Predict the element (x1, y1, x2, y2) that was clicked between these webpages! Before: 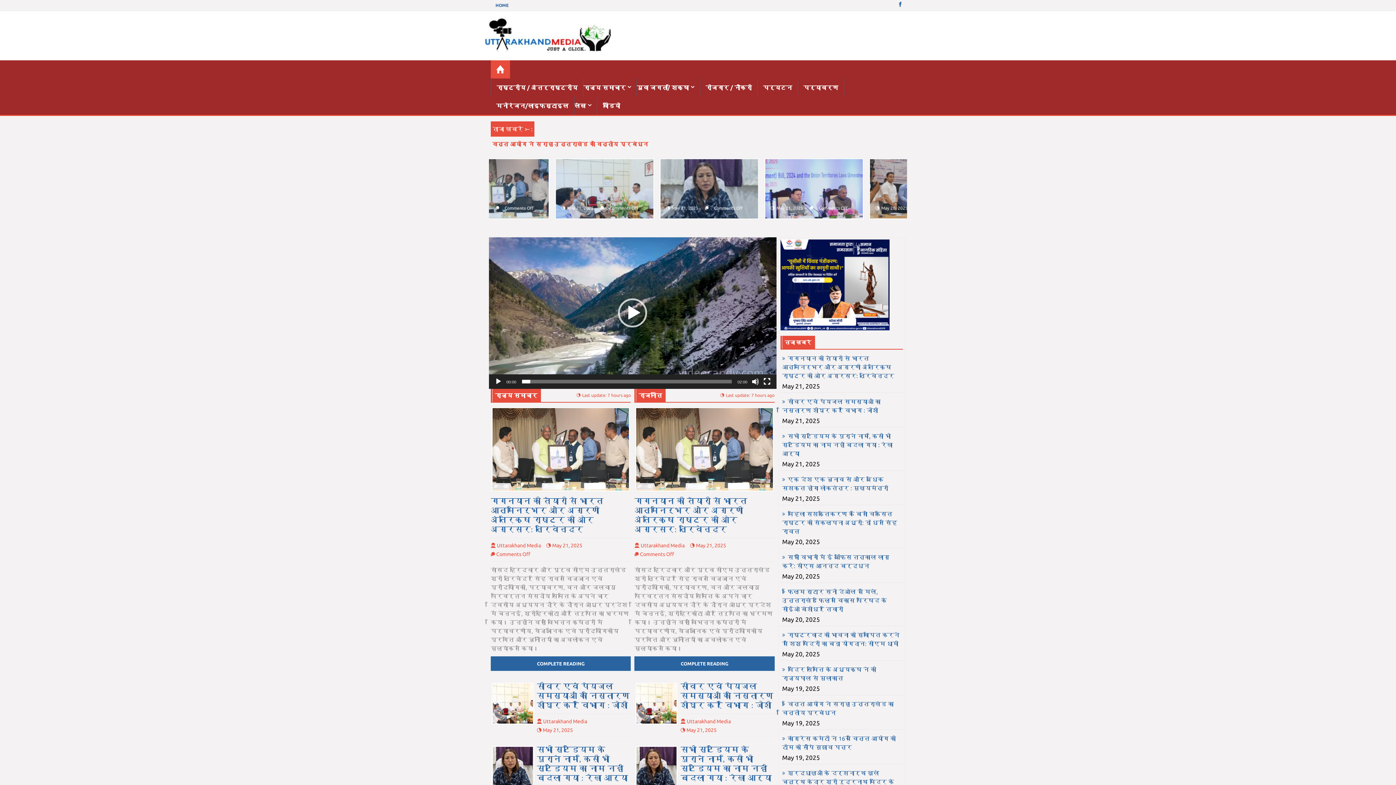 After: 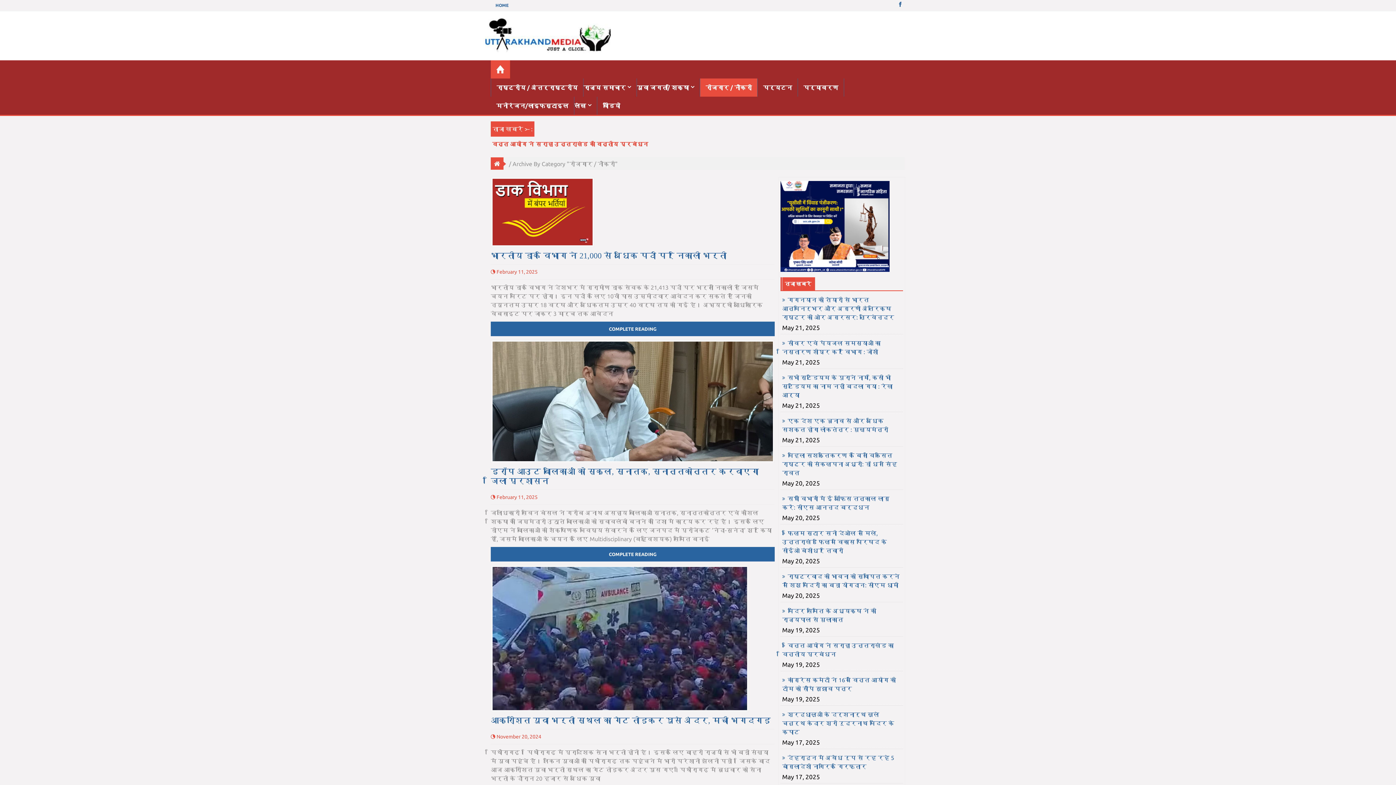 Action: label: रोजगार / नौकरी bbox: (700, 78, 757, 96)